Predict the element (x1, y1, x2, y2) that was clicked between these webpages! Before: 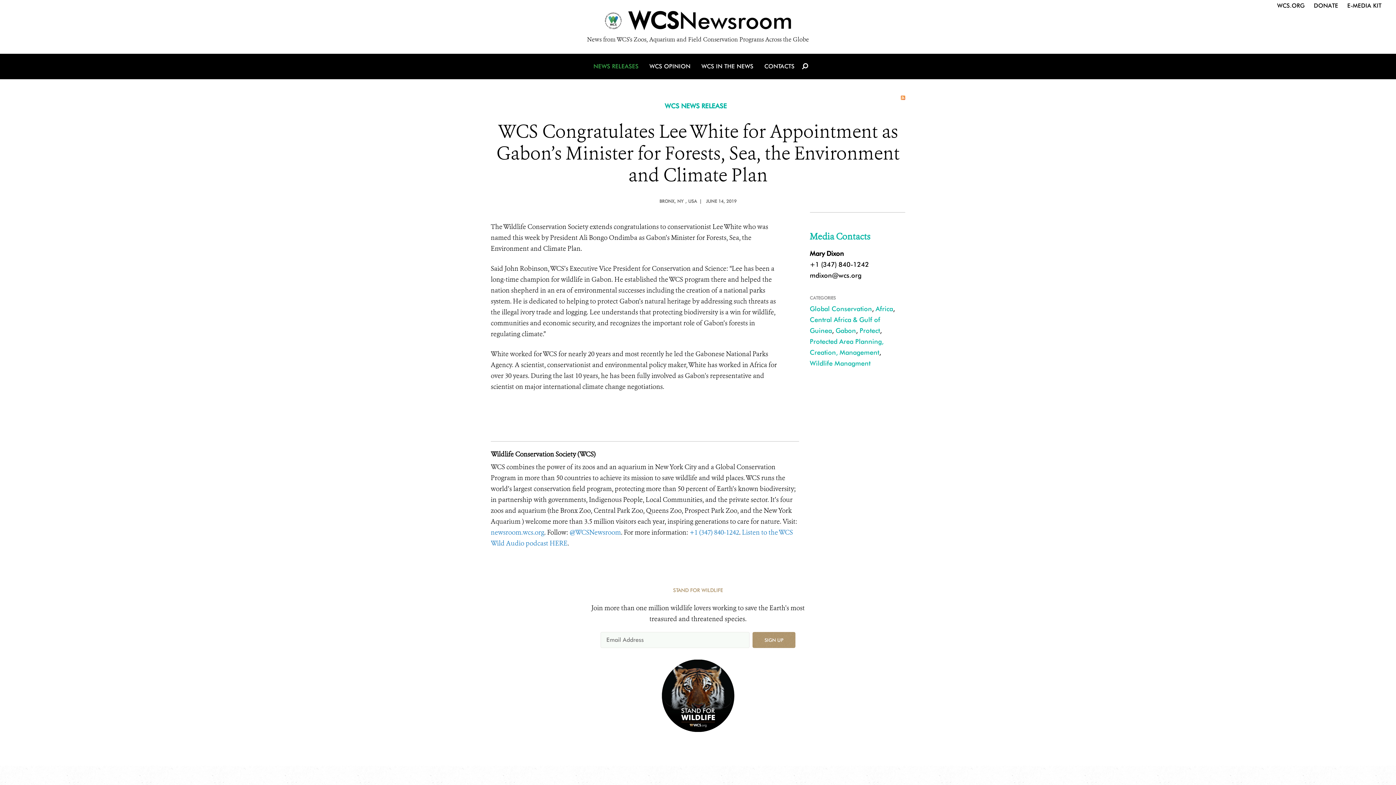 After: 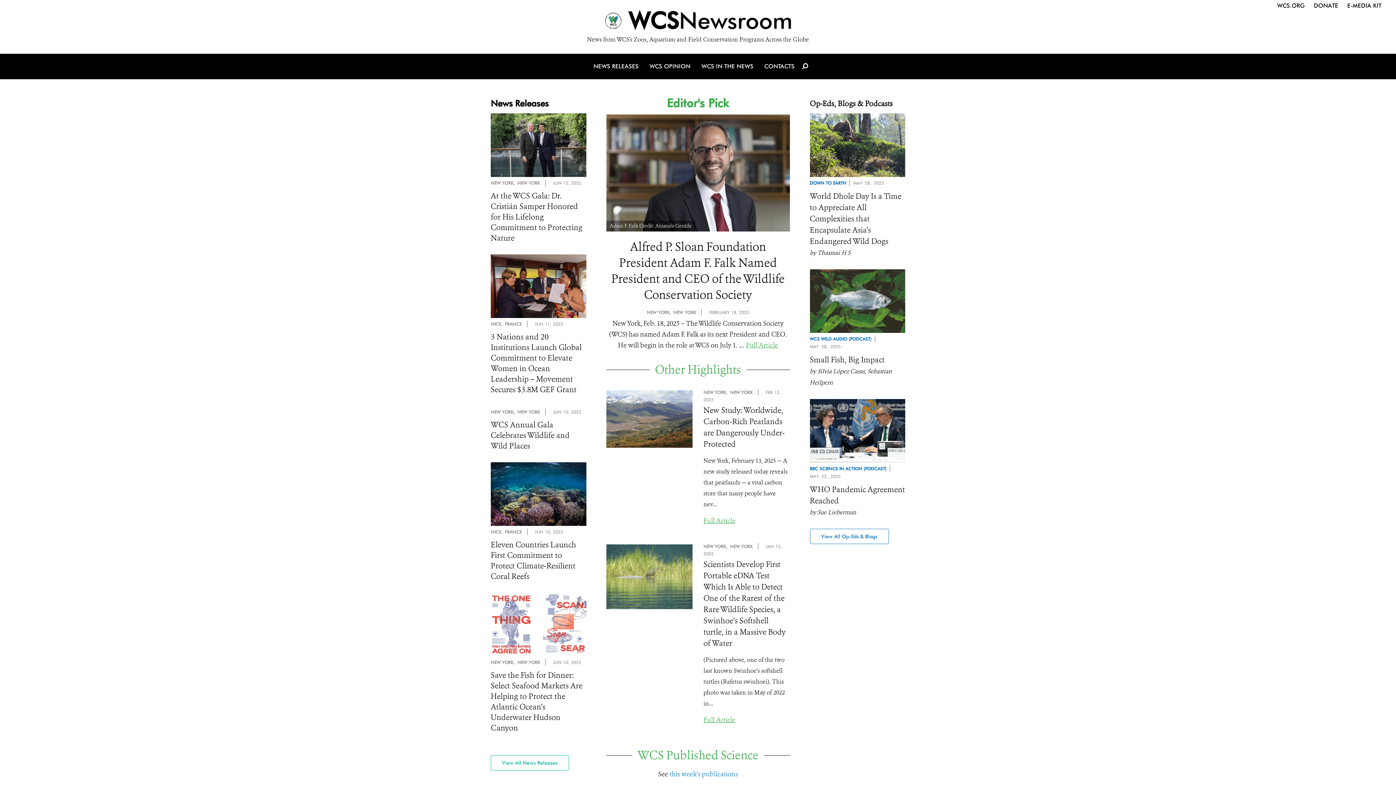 Action: label: Newsroom bbox: (0, 0, 1396, 44)